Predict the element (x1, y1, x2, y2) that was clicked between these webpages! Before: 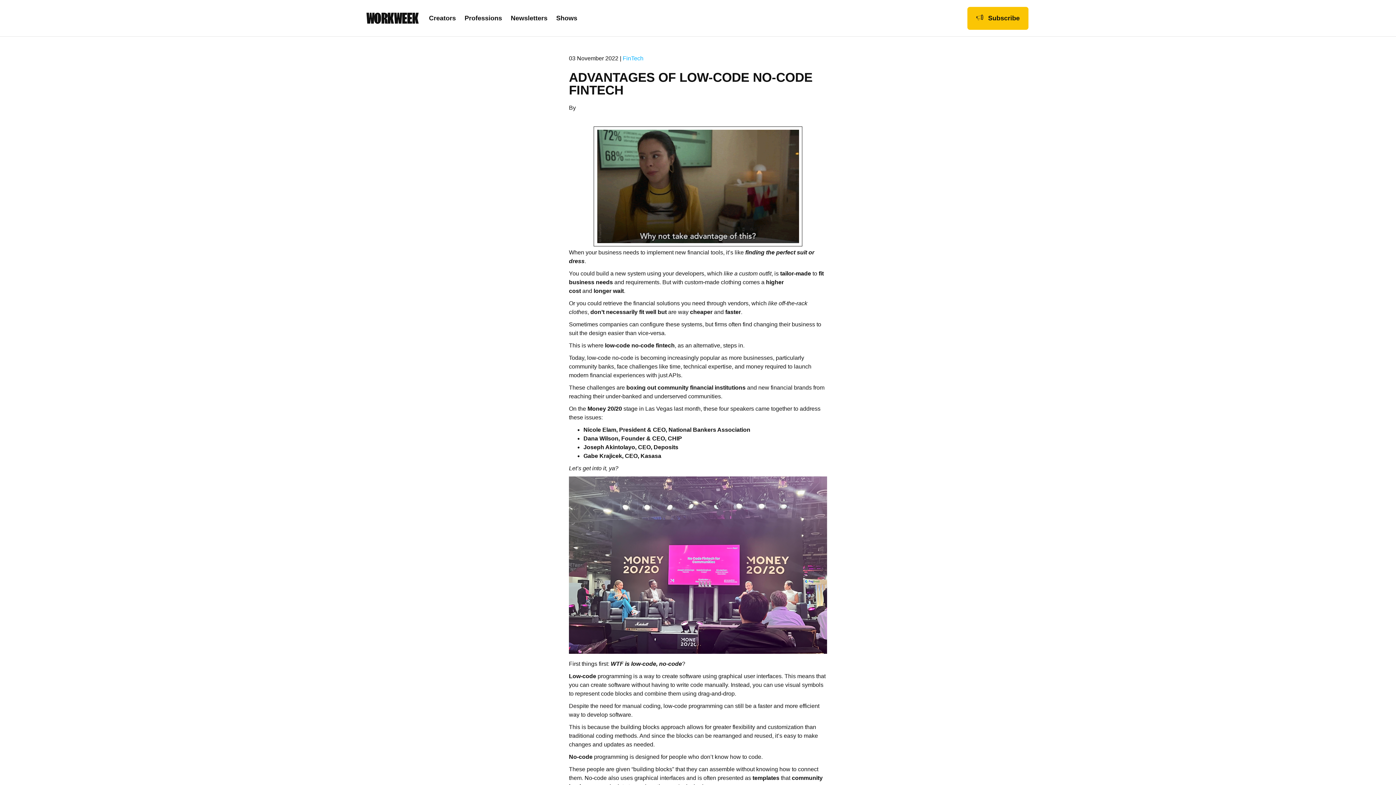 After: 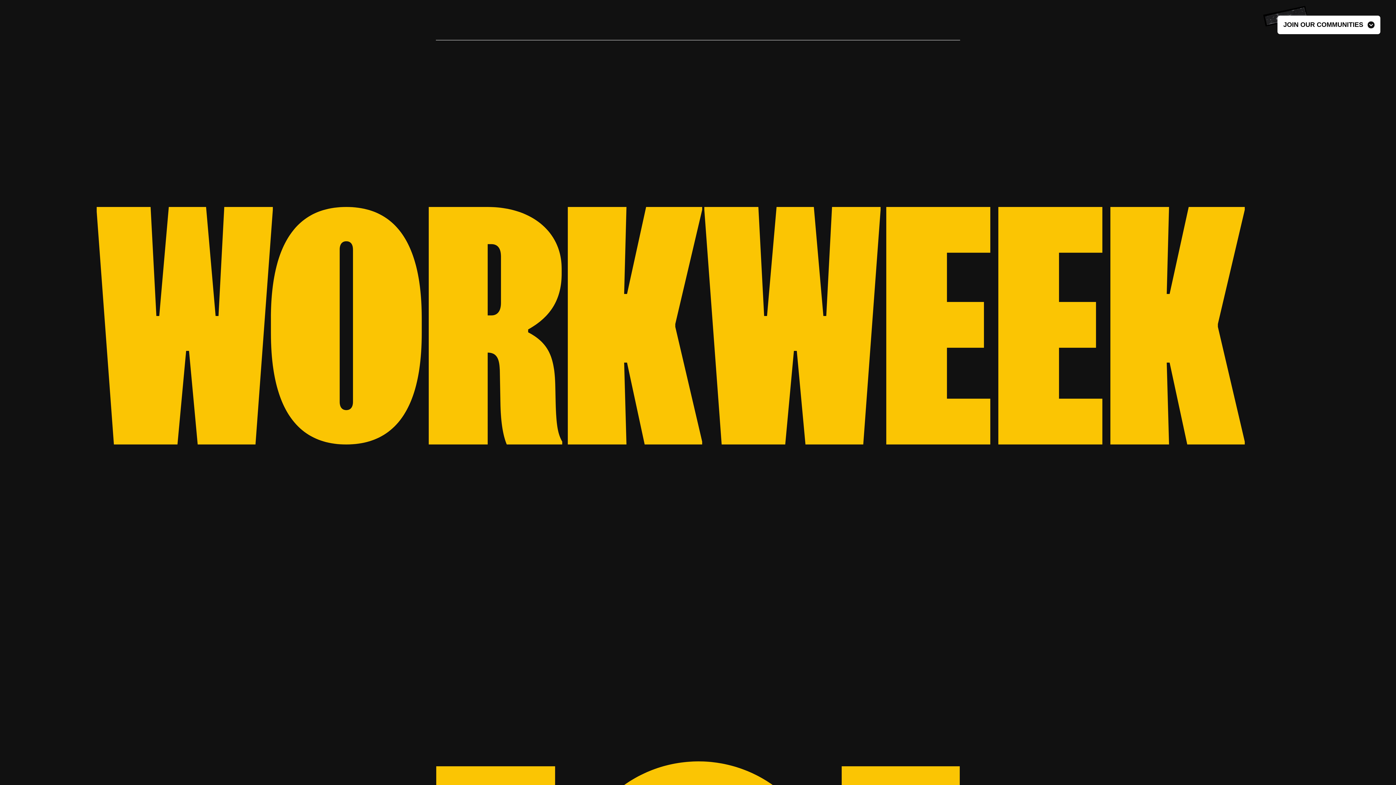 Action: bbox: (349, 0, 420, 36) label: WORKWEEK